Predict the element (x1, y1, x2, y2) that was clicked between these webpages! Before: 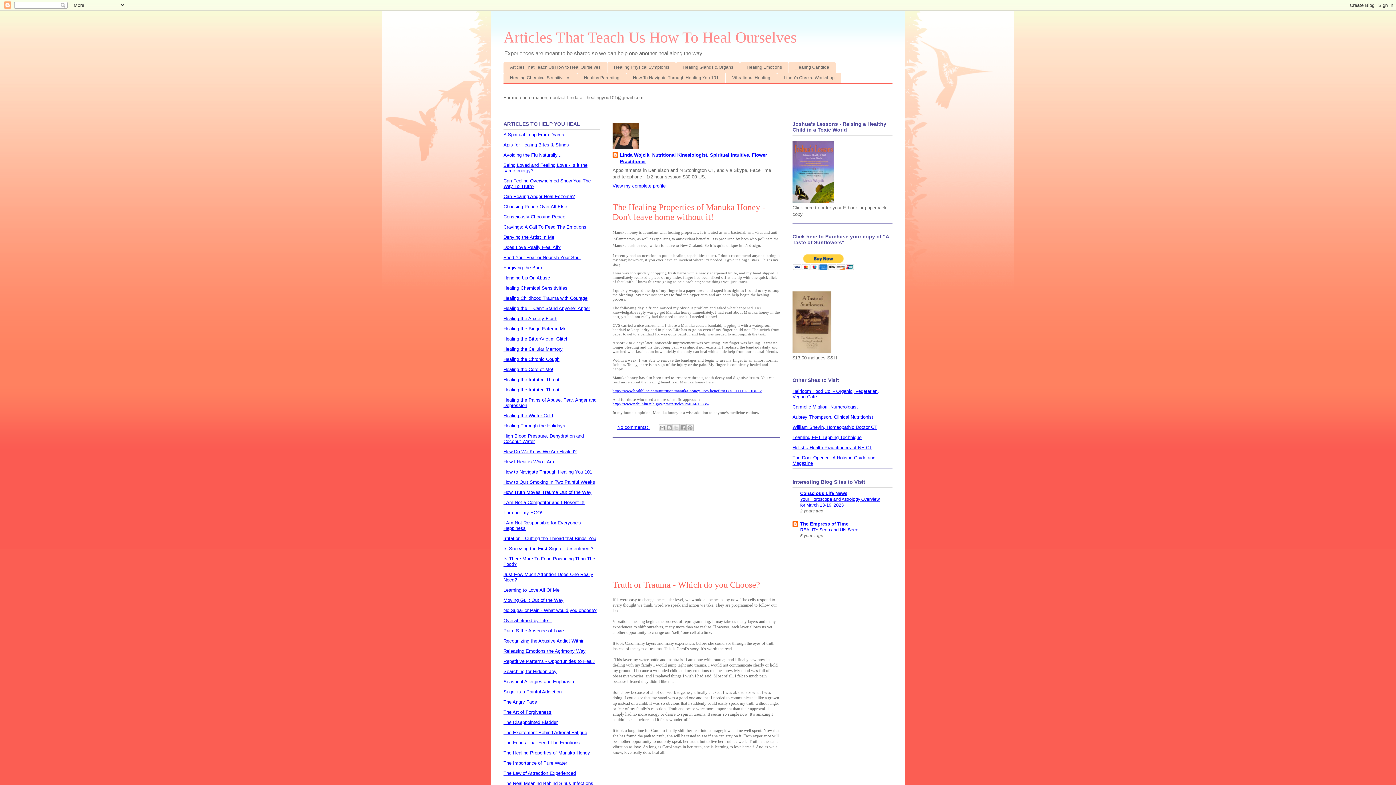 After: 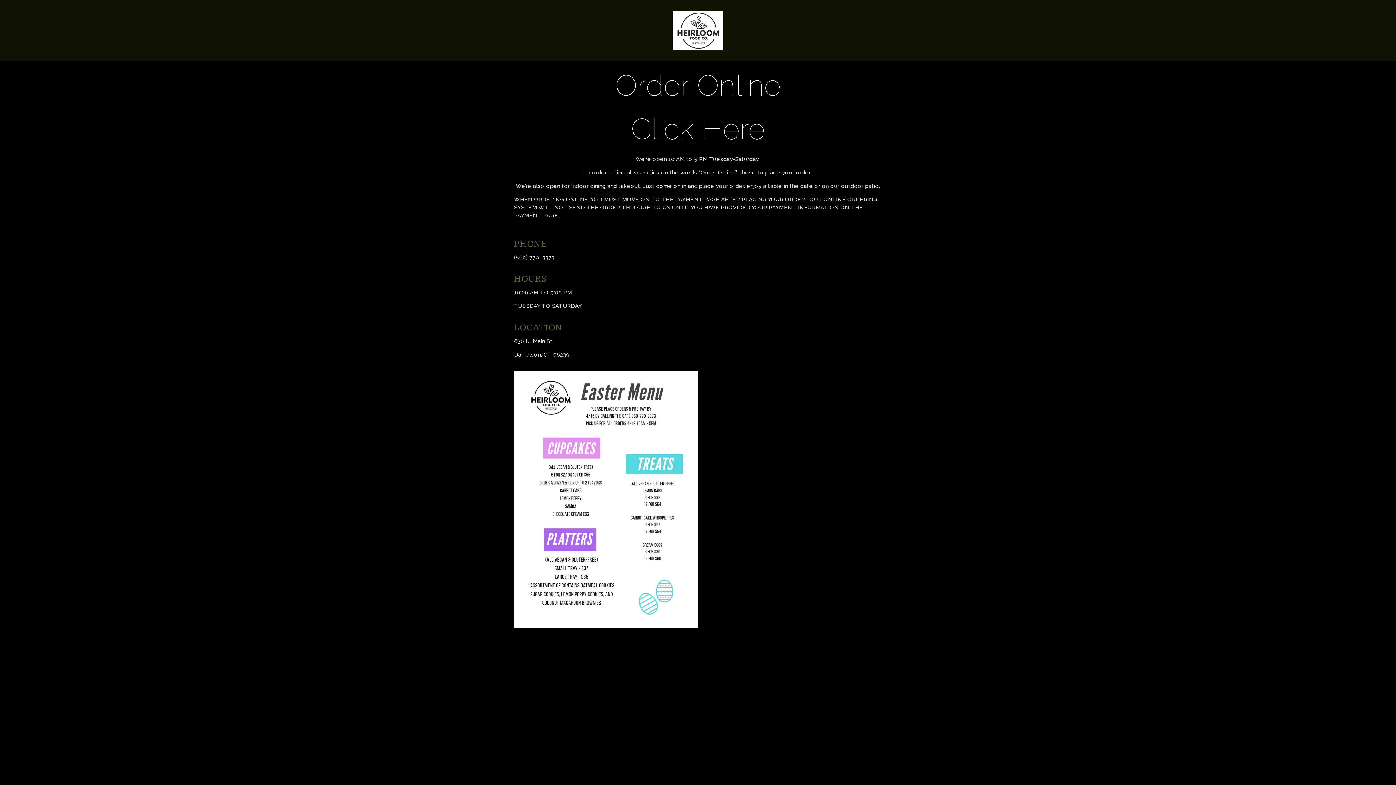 Action: label: Heirloom Food Co. - Organic, Vegetarian, Vegan Cafe bbox: (792, 388, 879, 399)